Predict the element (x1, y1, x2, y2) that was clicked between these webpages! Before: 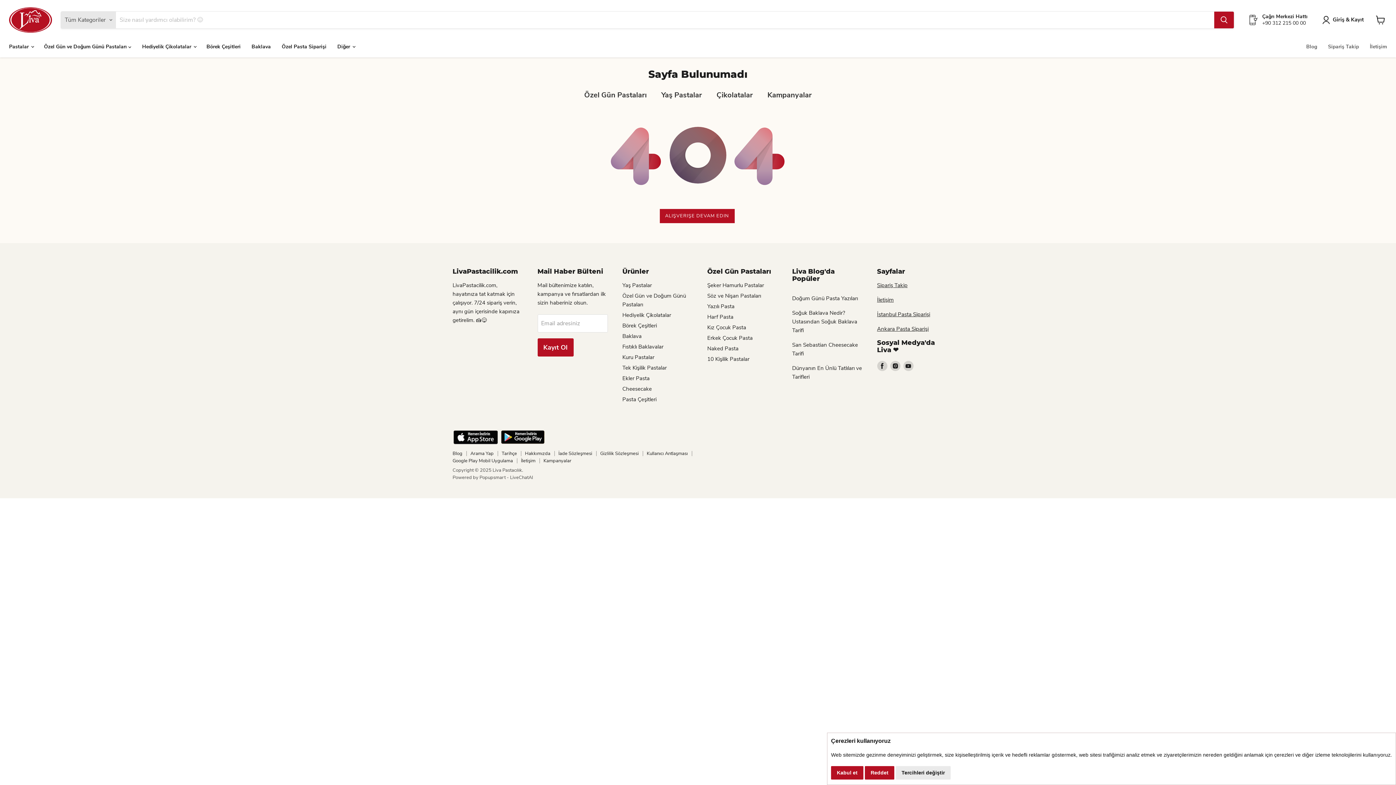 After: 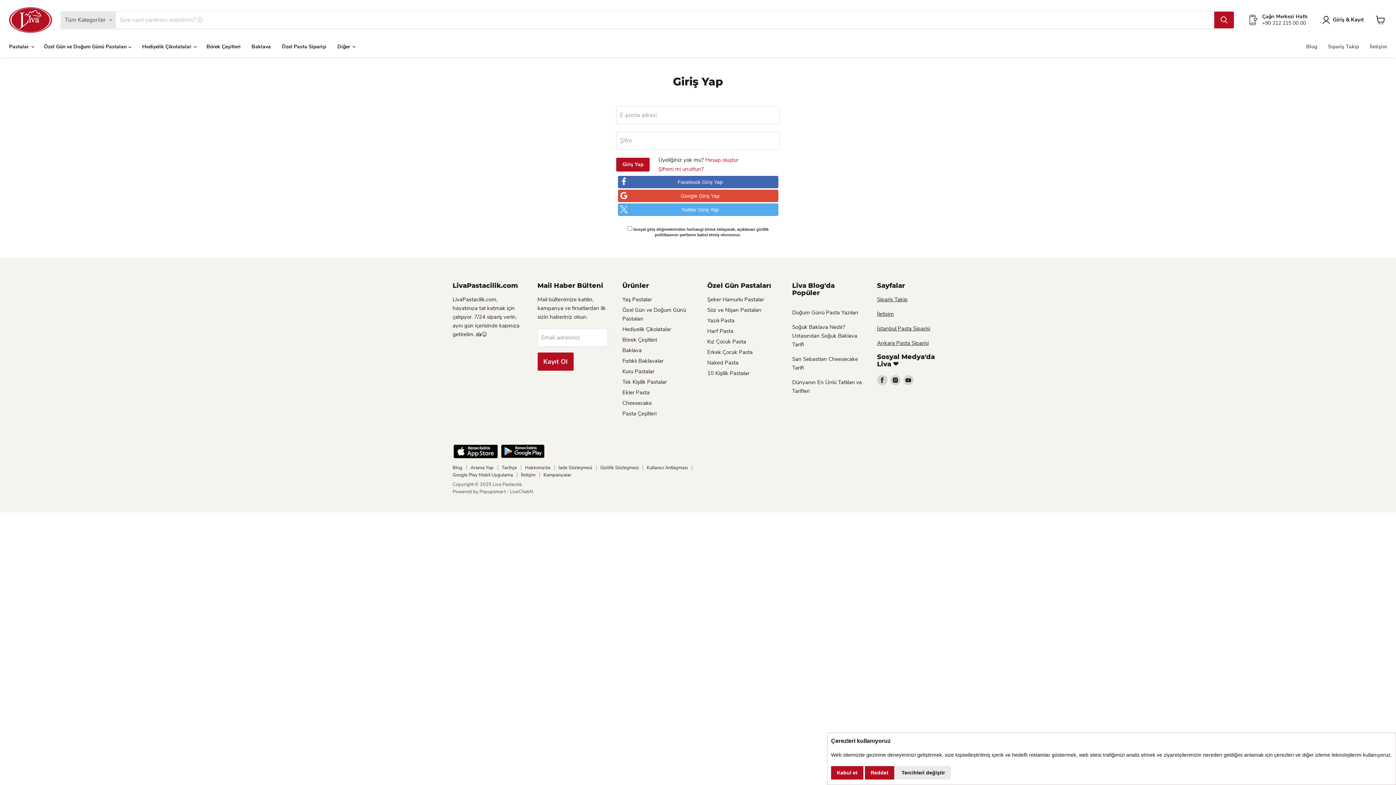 Action: label: Giriş & Kayıt bbox: (1330, 15, 1367, 24)